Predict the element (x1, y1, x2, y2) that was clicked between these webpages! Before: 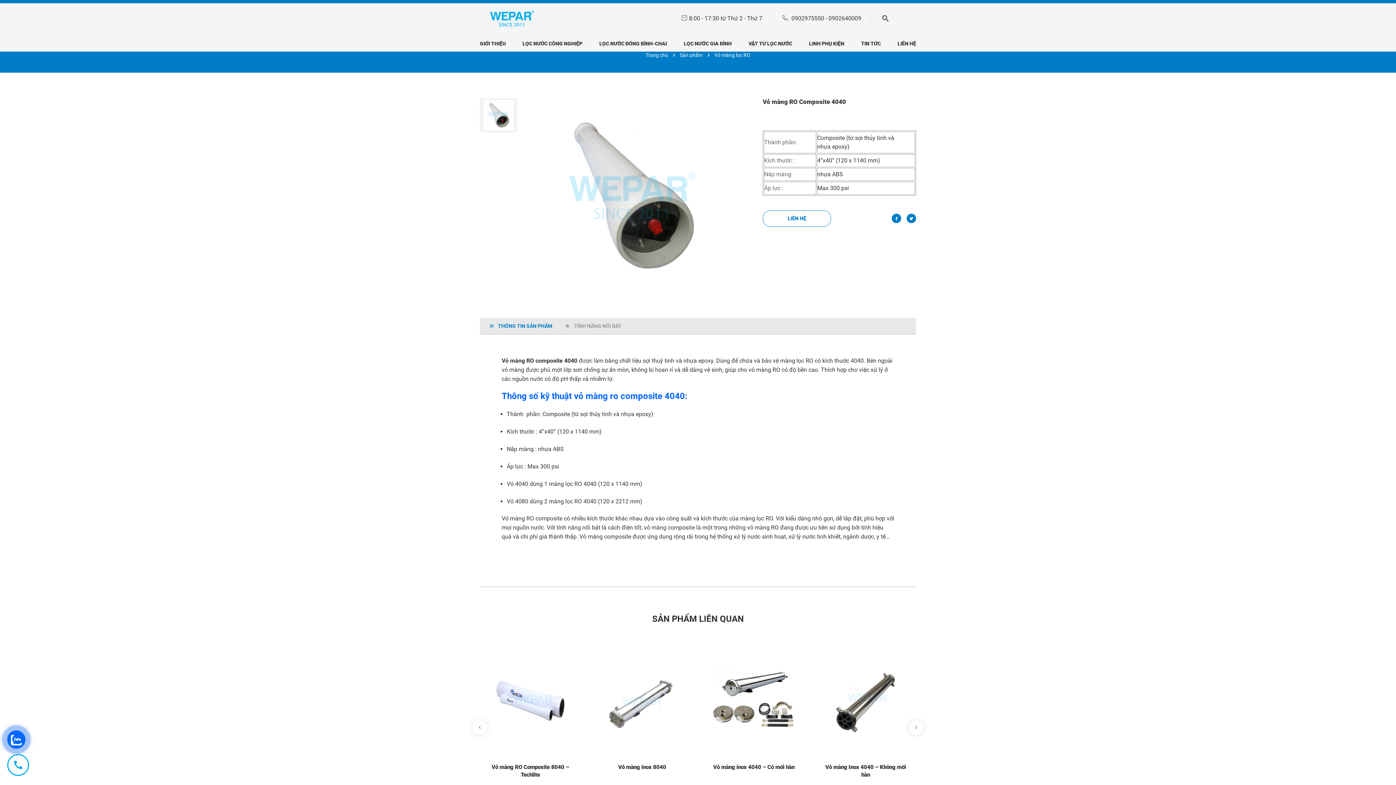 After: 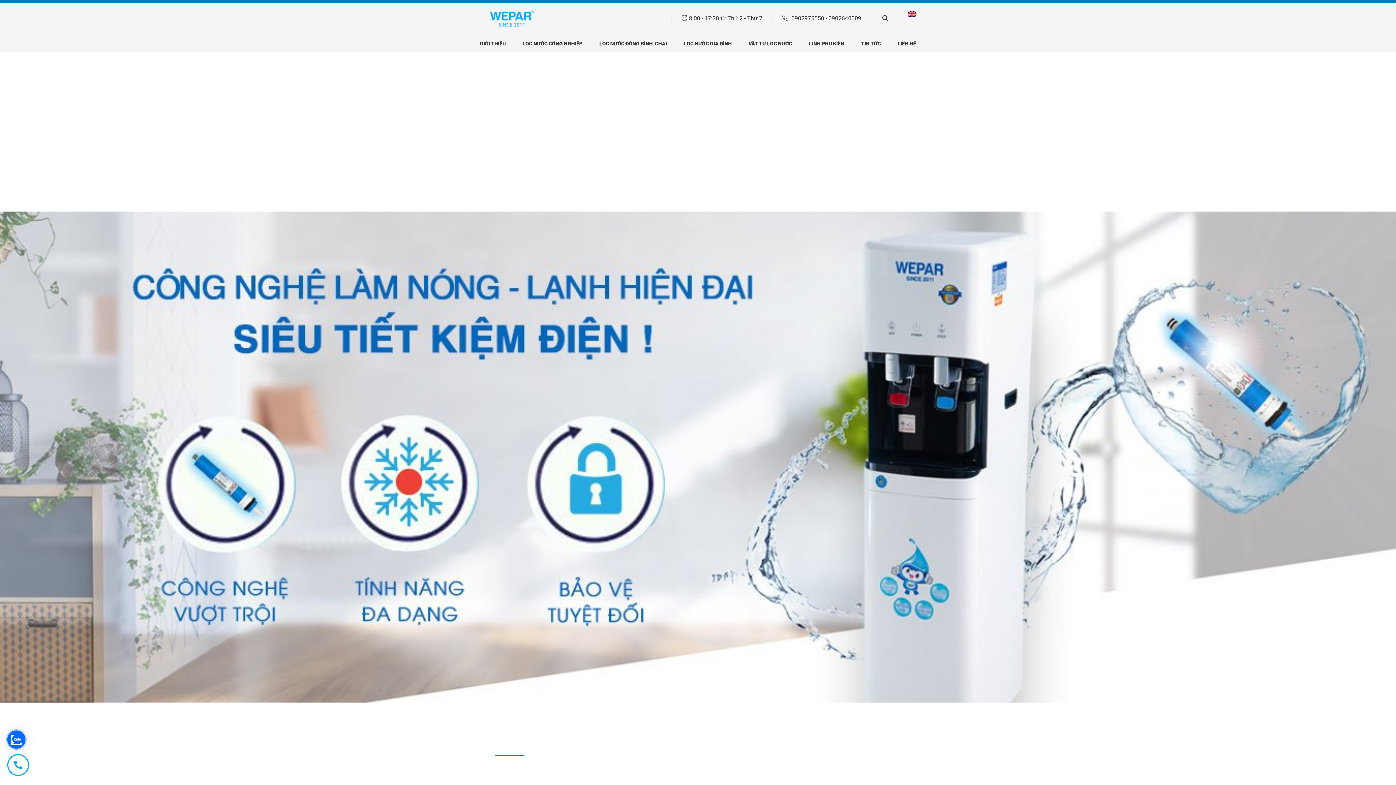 Action: bbox: (645, 52, 668, 58) label: Trang chủ